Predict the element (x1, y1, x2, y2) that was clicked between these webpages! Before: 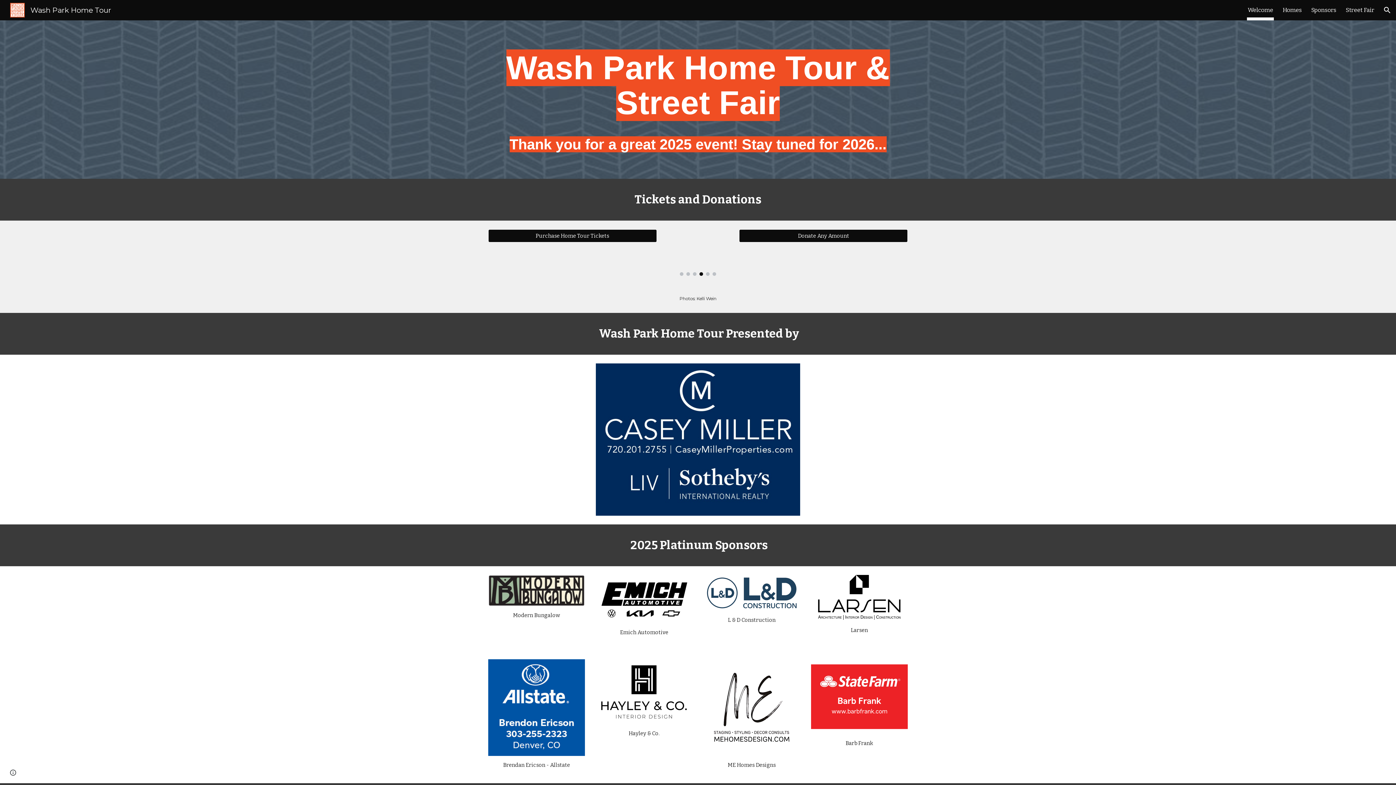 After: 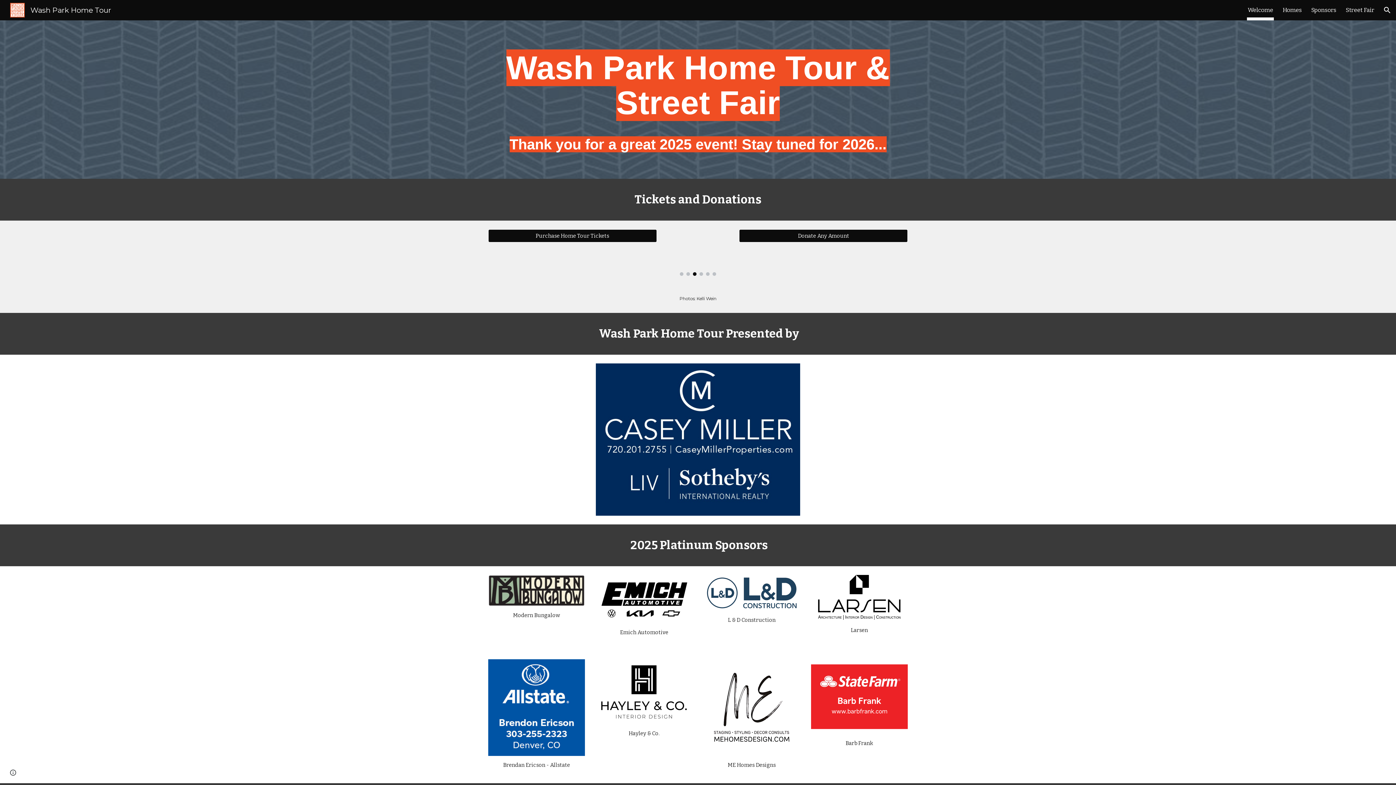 Action: bbox: (488, 659, 585, 756)